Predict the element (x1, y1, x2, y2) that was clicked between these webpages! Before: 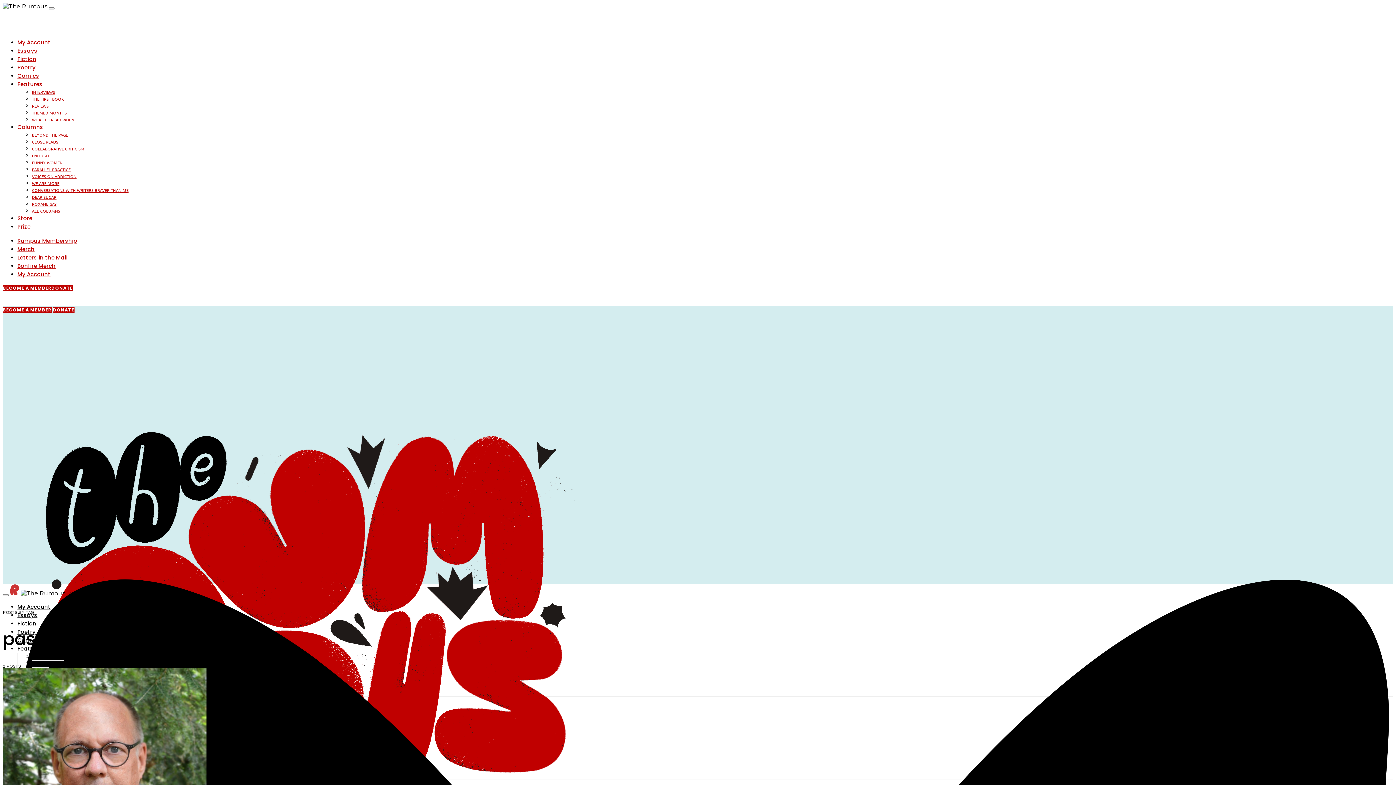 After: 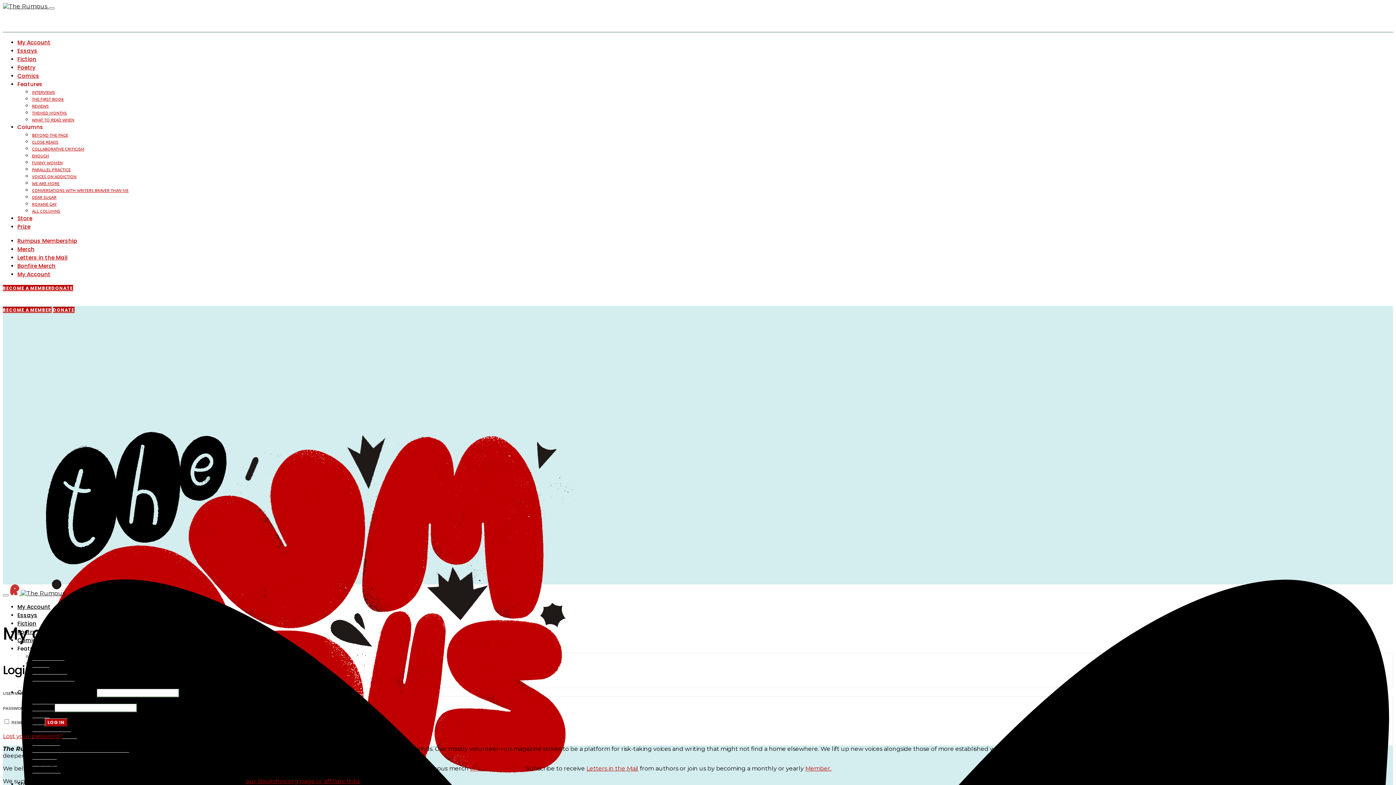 Action: label: My Account bbox: (17, 603, 50, 610)